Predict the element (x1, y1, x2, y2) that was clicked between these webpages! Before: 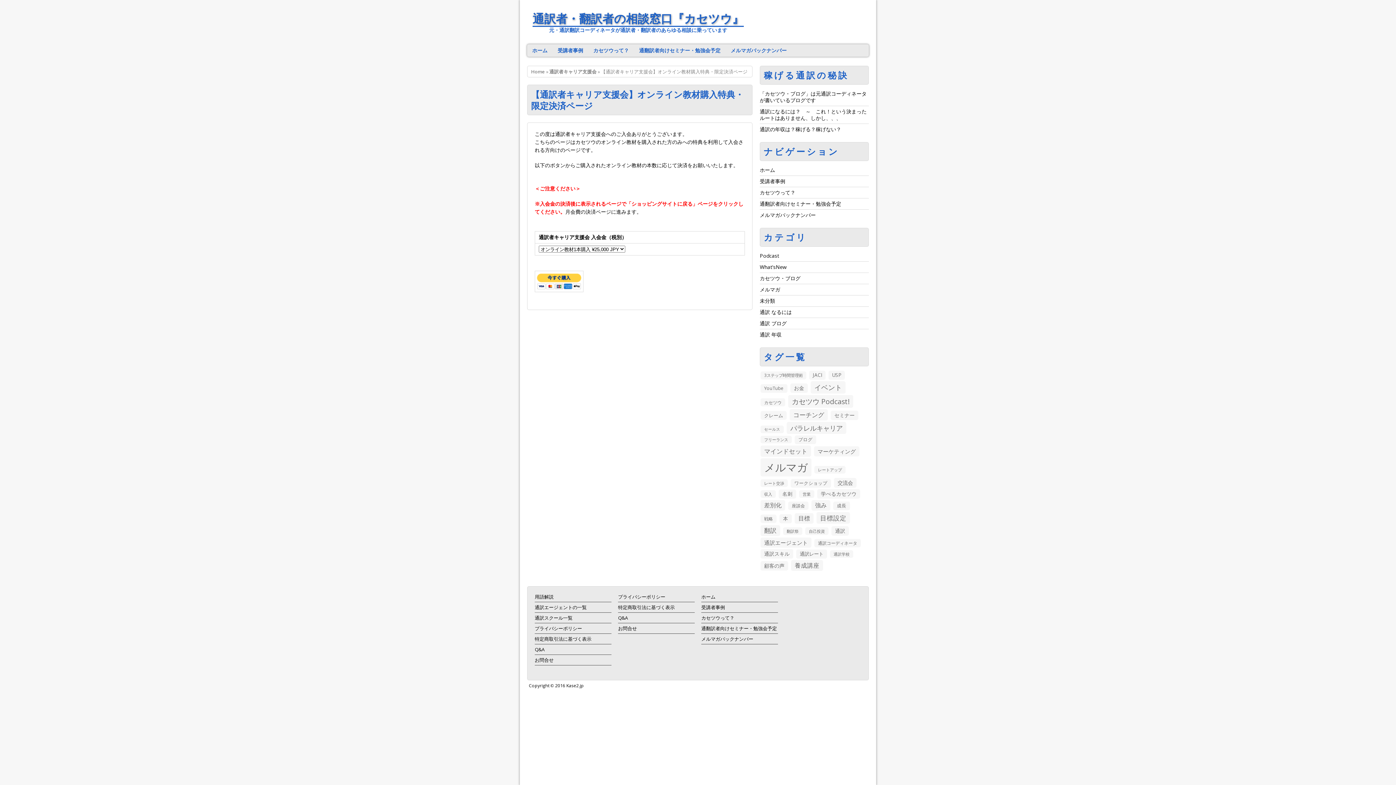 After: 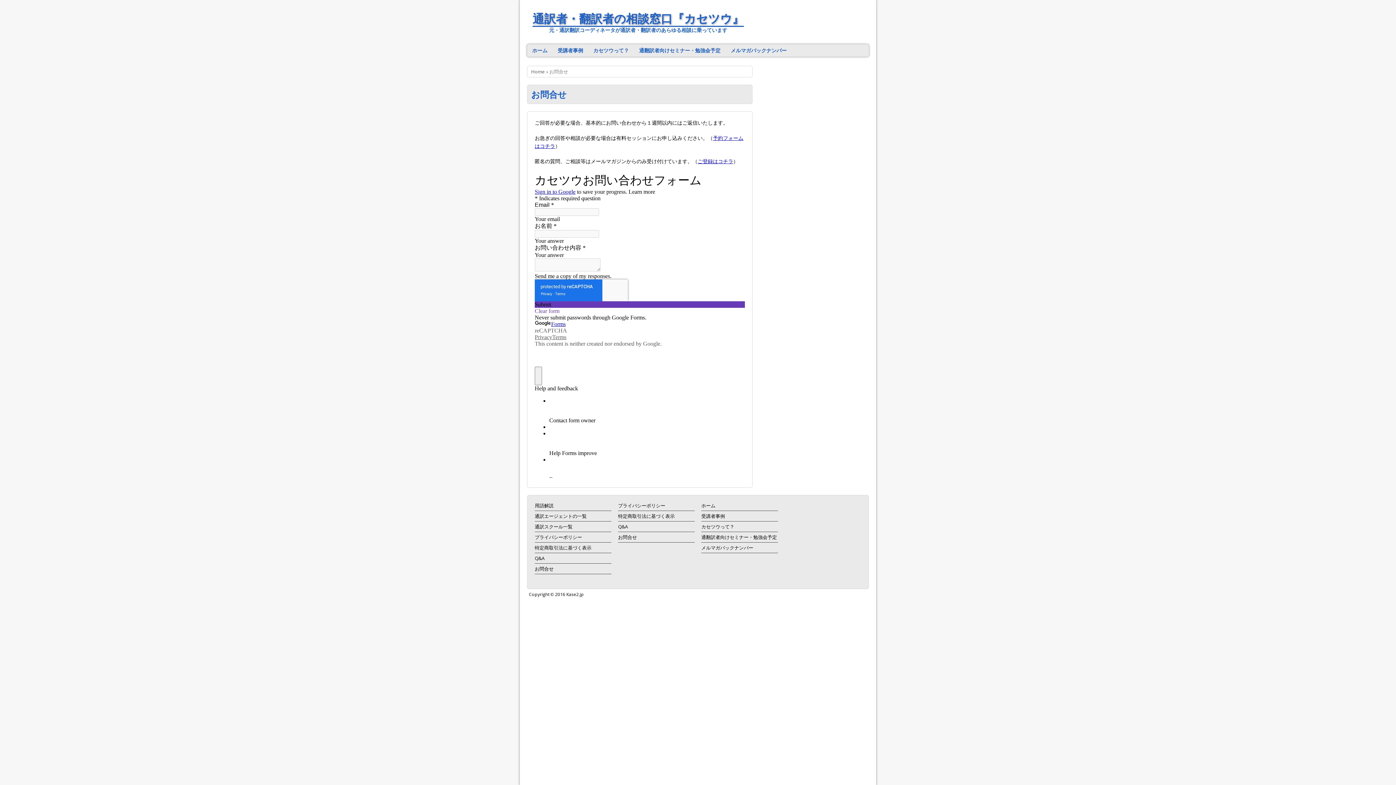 Action: label: お問合せ bbox: (534, 656, 553, 663)